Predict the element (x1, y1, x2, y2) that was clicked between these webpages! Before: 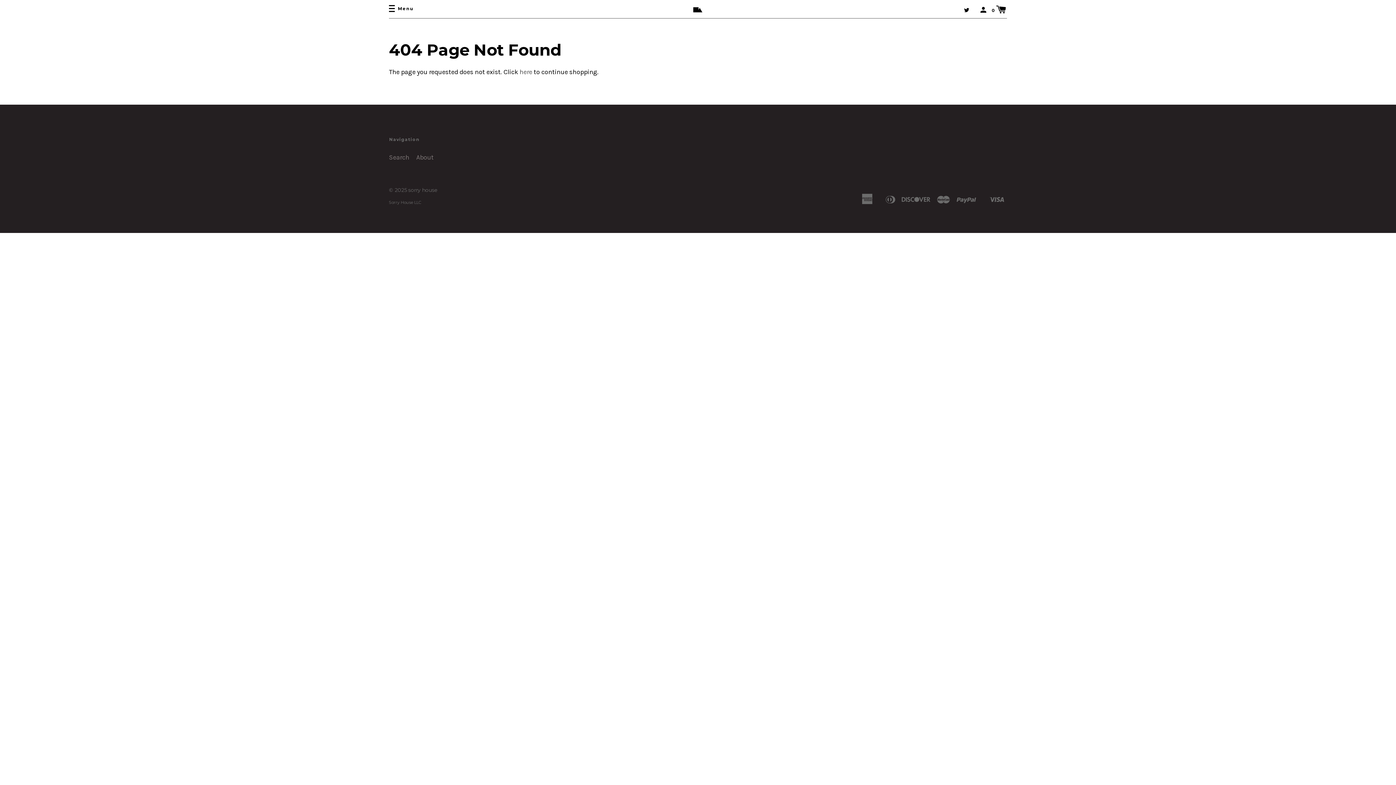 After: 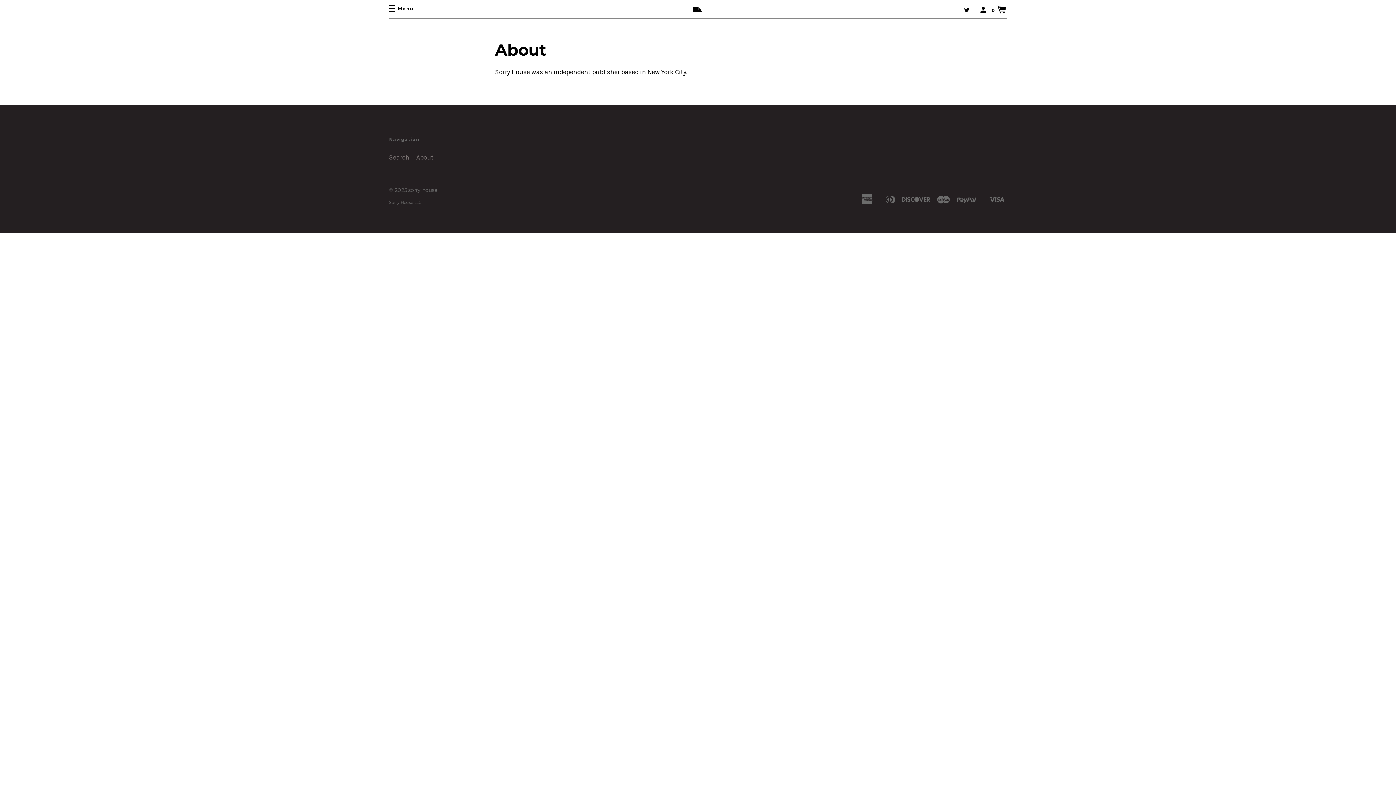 Action: bbox: (416, 152, 433, 162) label: About